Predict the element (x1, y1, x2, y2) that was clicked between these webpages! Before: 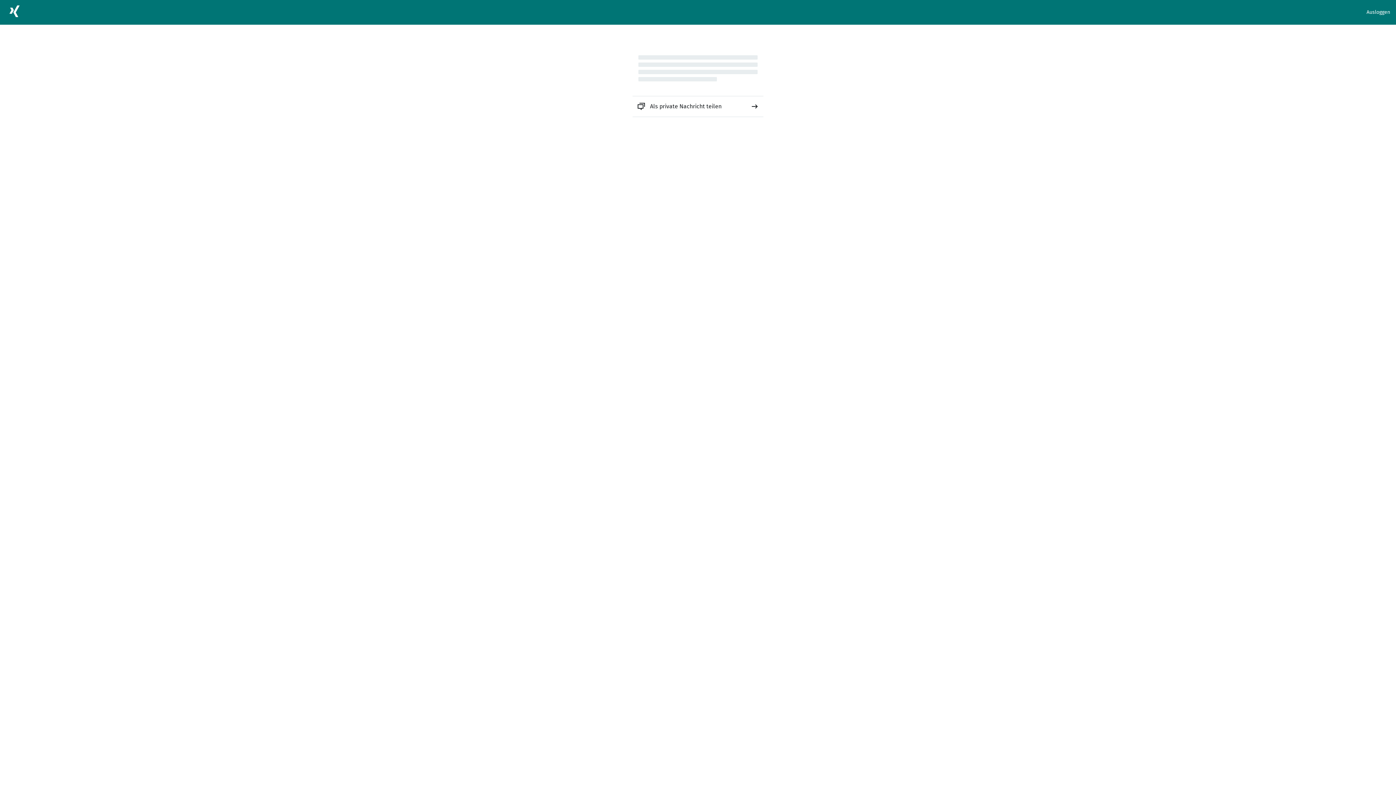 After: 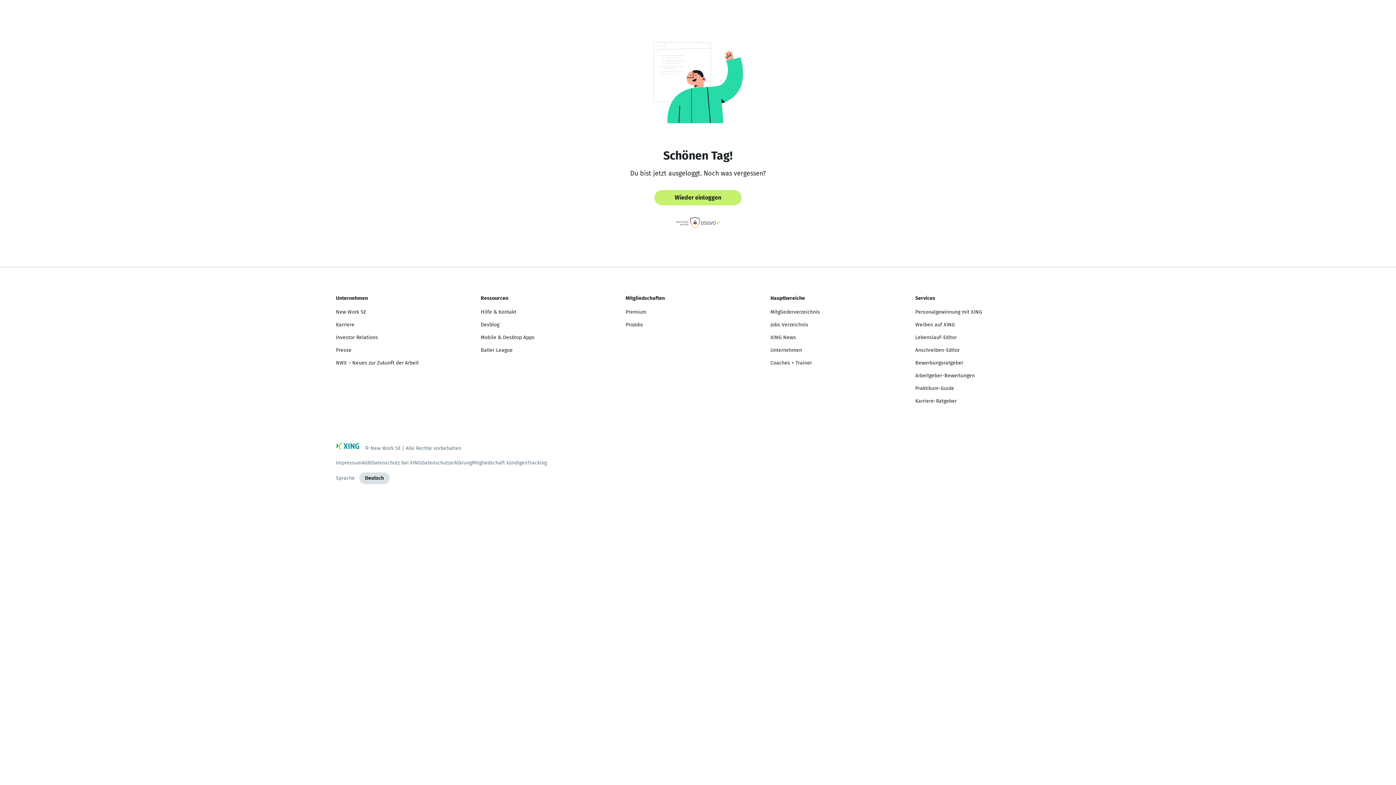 Action: label: Ausloggen bbox: (1366, 8, 1390, 16)